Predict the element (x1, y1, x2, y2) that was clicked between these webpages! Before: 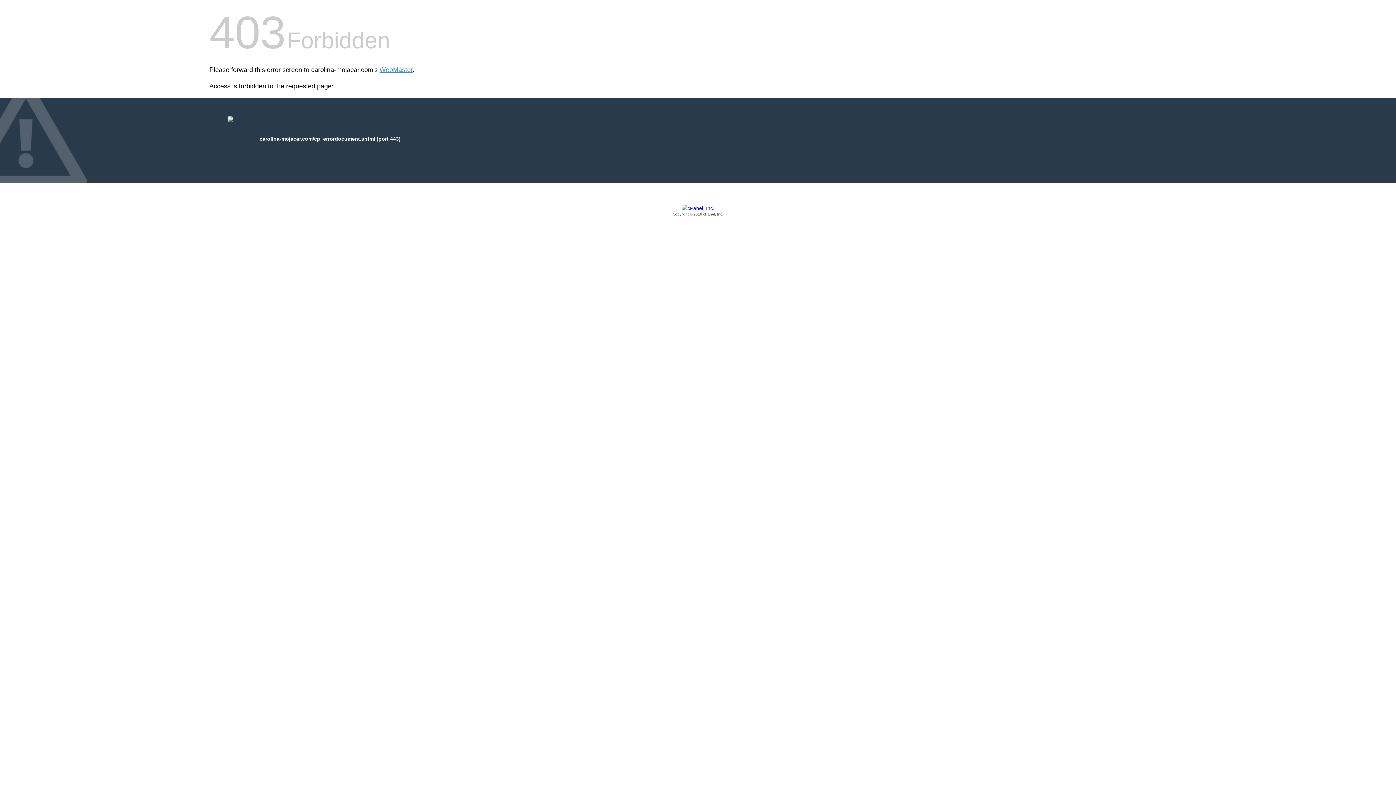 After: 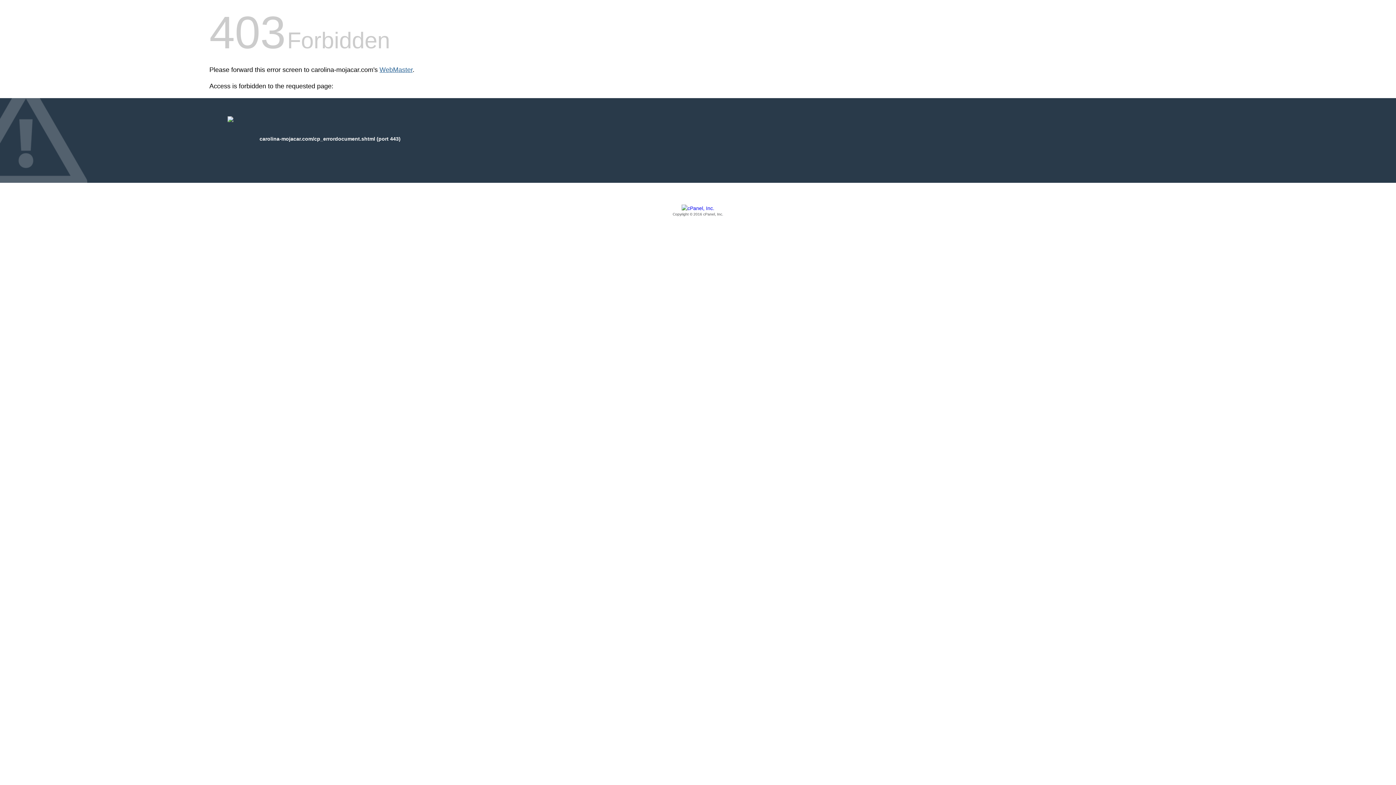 Action: bbox: (379, 66, 412, 73) label: WebMaster